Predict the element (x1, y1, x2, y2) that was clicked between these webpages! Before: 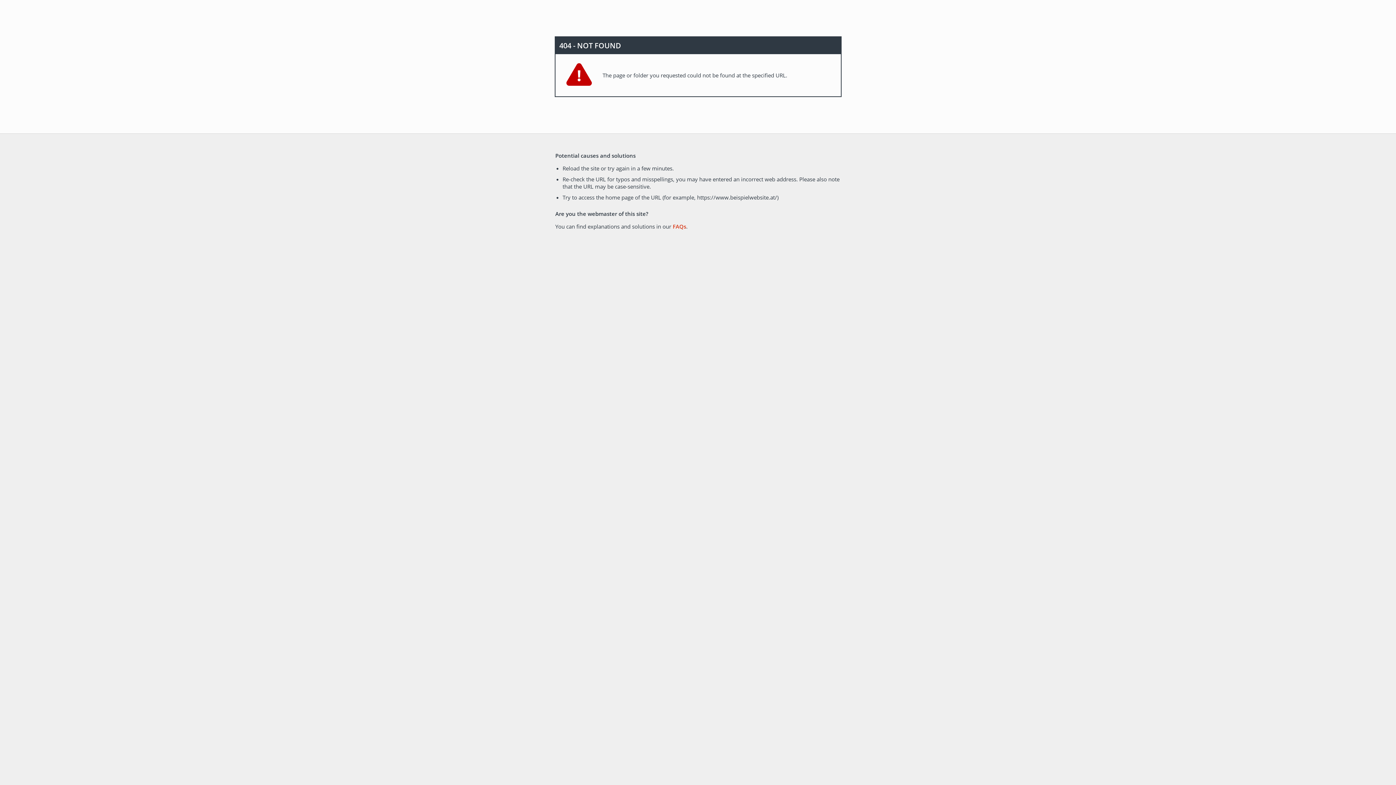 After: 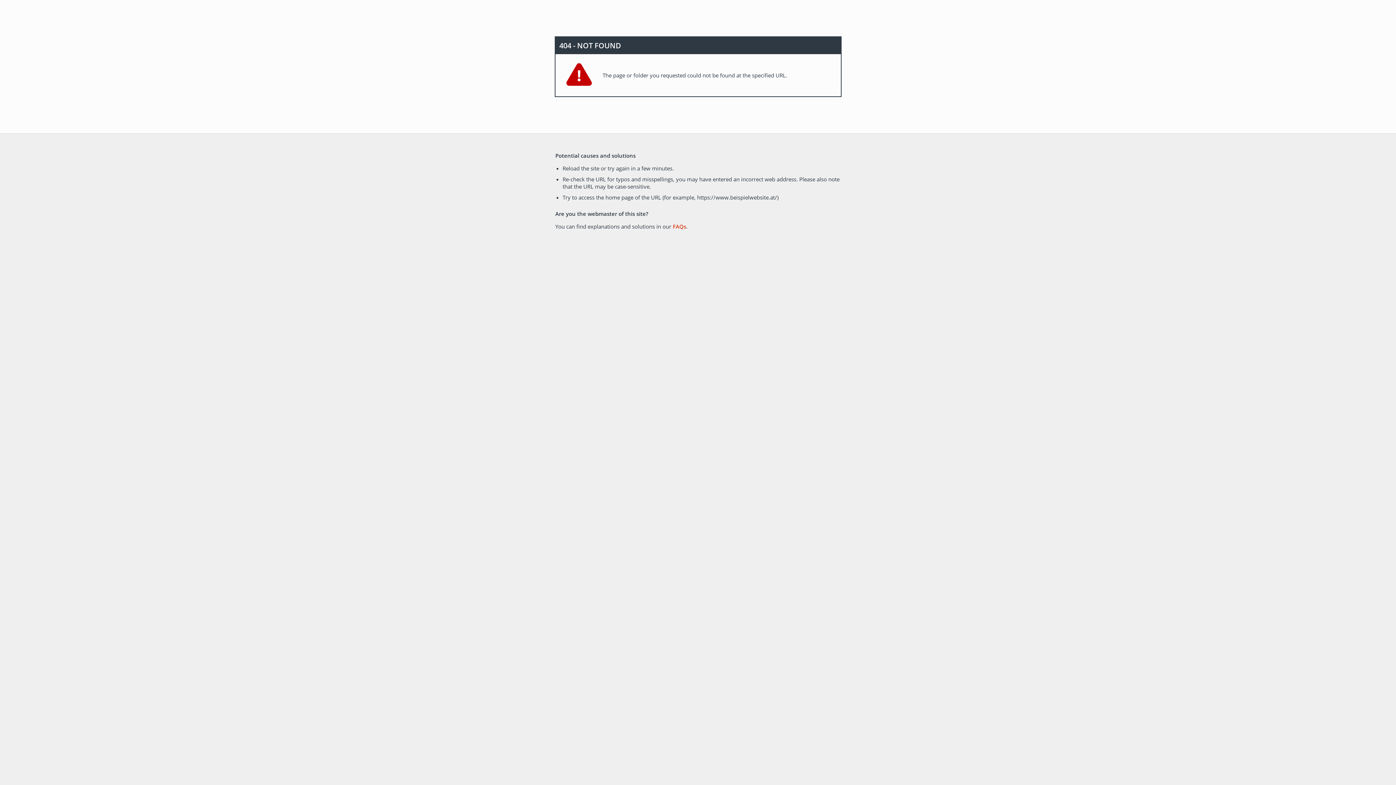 Action: label: FAQs bbox: (672, 222, 686, 230)